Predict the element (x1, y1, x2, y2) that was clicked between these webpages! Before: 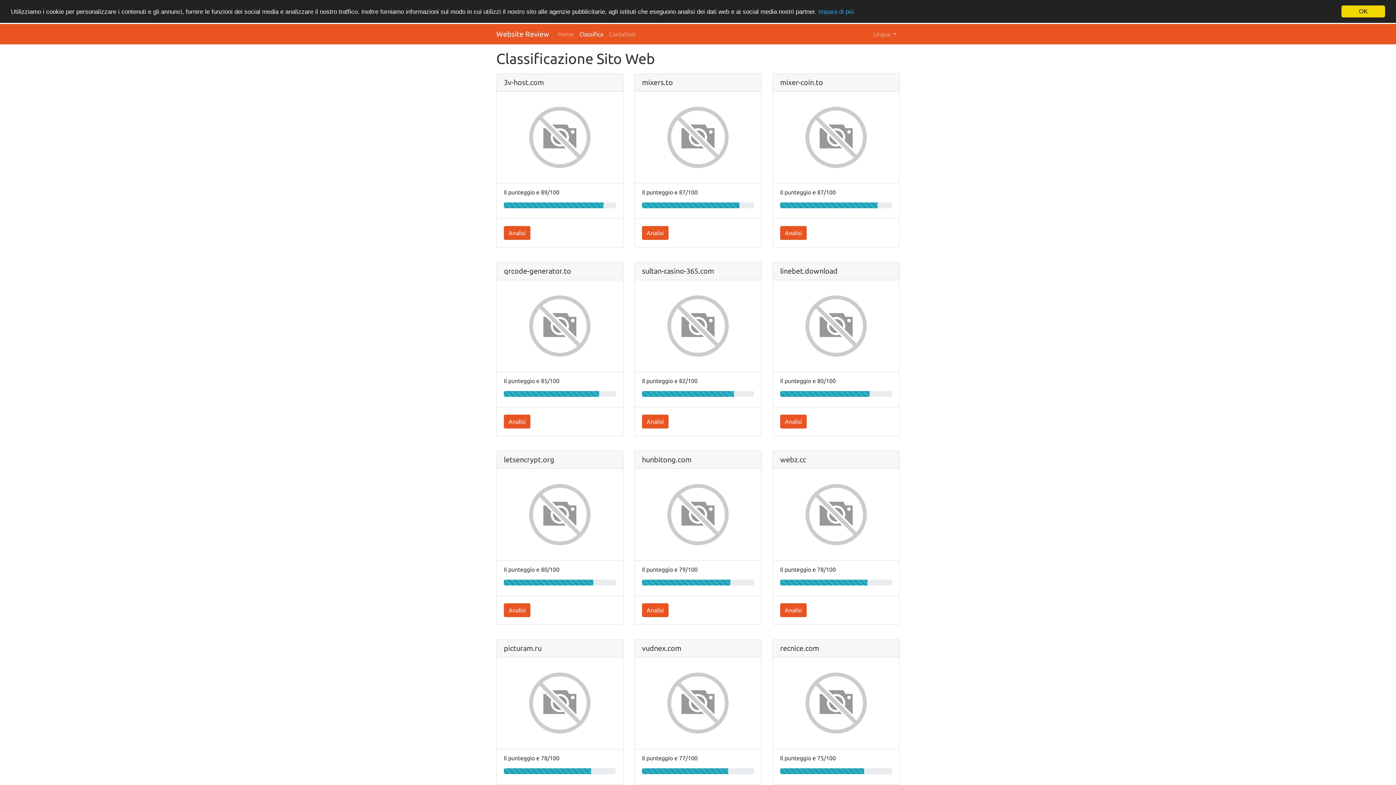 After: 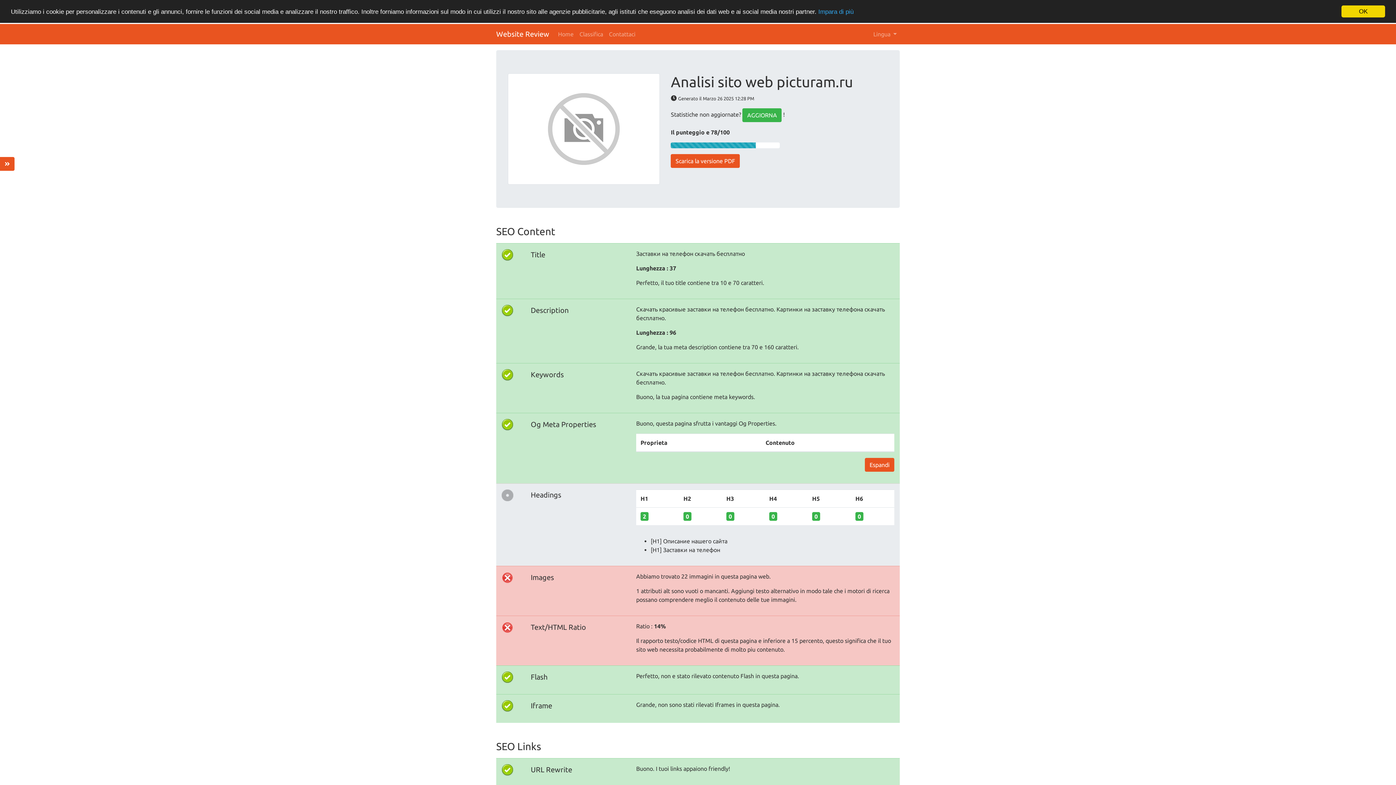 Action: bbox: (496, 657, 623, 749)